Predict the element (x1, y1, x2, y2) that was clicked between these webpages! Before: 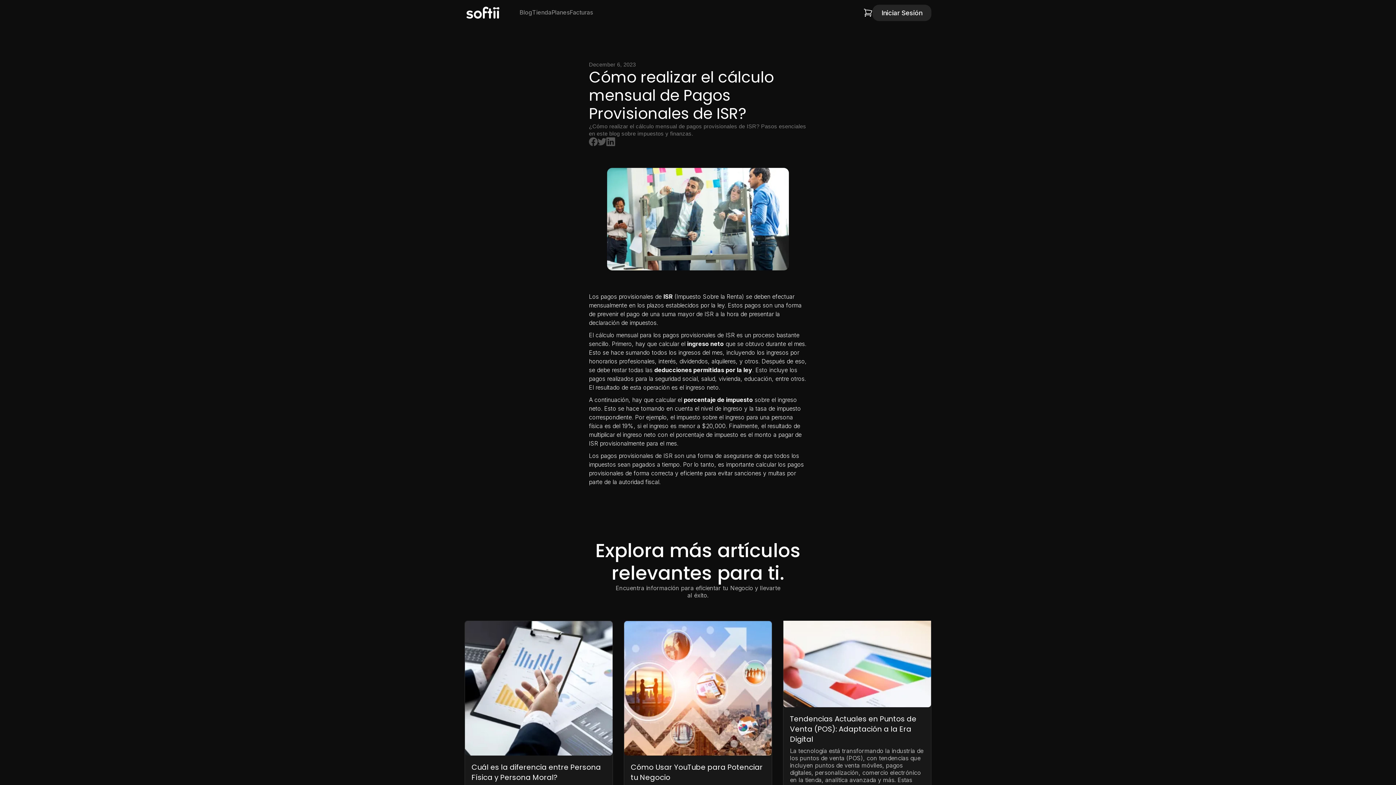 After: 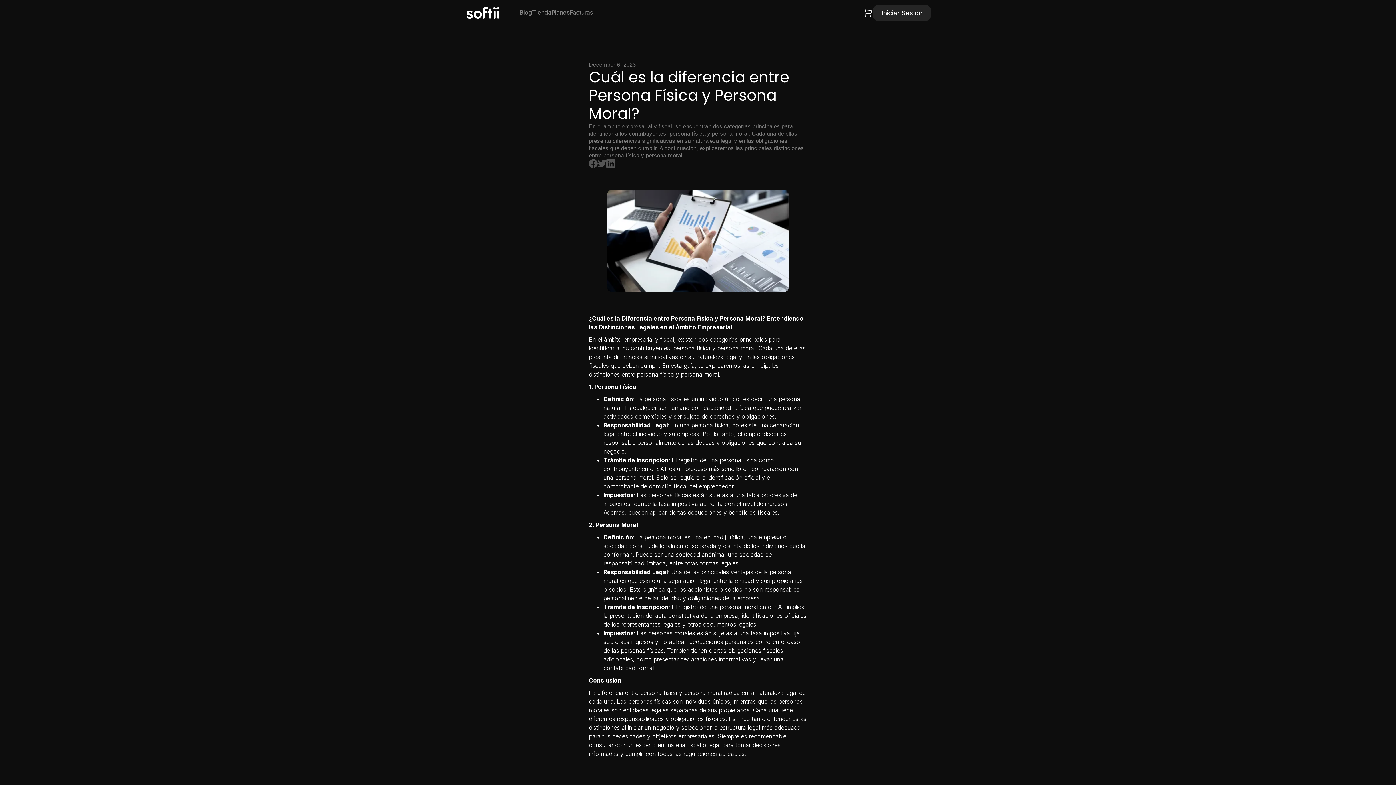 Action: bbox: (464, 621, 613, 861) label: Cuál es la diferencia entre Persona Física y Persona Moral?

En el ámbito empresarial y fiscal, se encuentran dos categorías principales para identificar a los contribuyentes: persona física y persona moral. Cada una de ellas presenta diferencias significativas en su naturaleza legal y en las obligaciones fiscales que deben cumplir. A continuación, explicaremos las principales distinciones entre persona física y persona moral.